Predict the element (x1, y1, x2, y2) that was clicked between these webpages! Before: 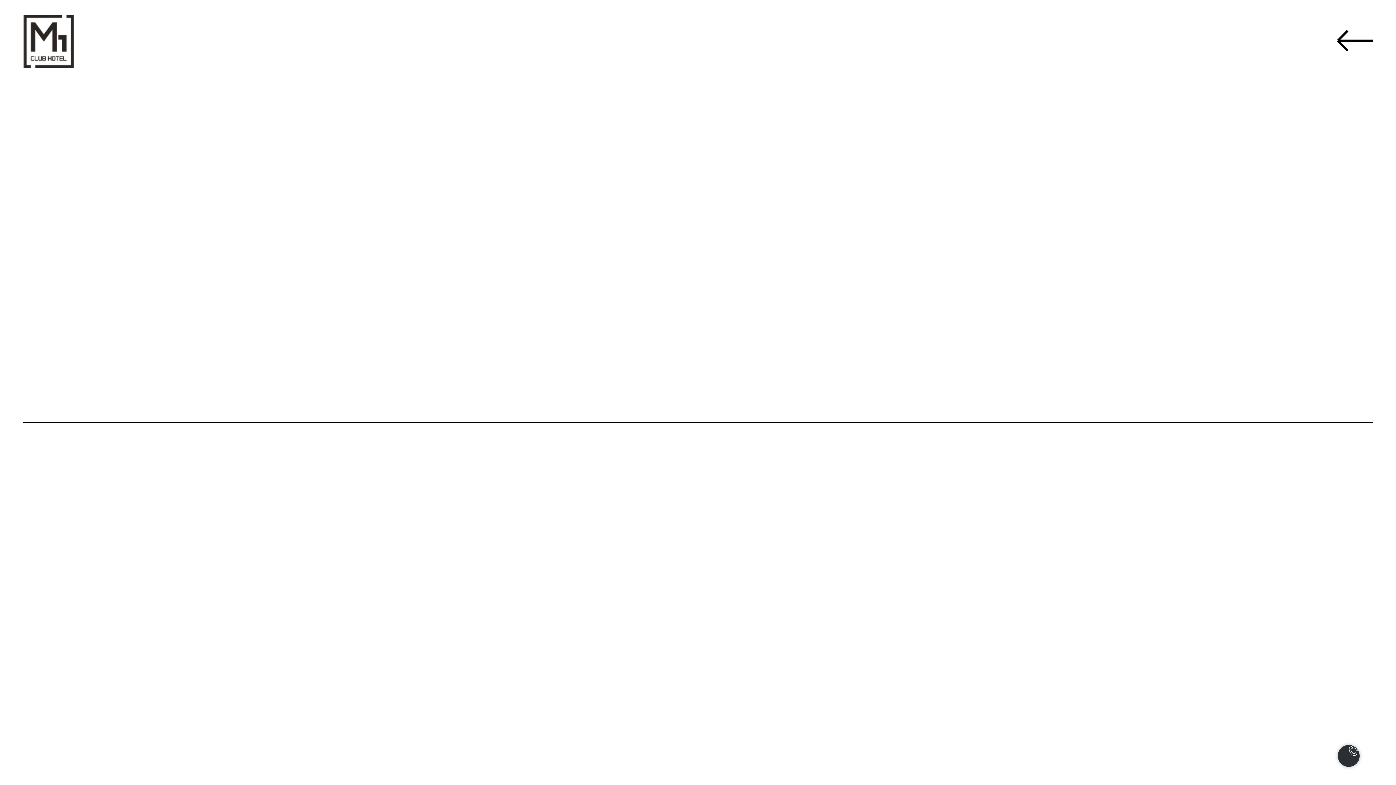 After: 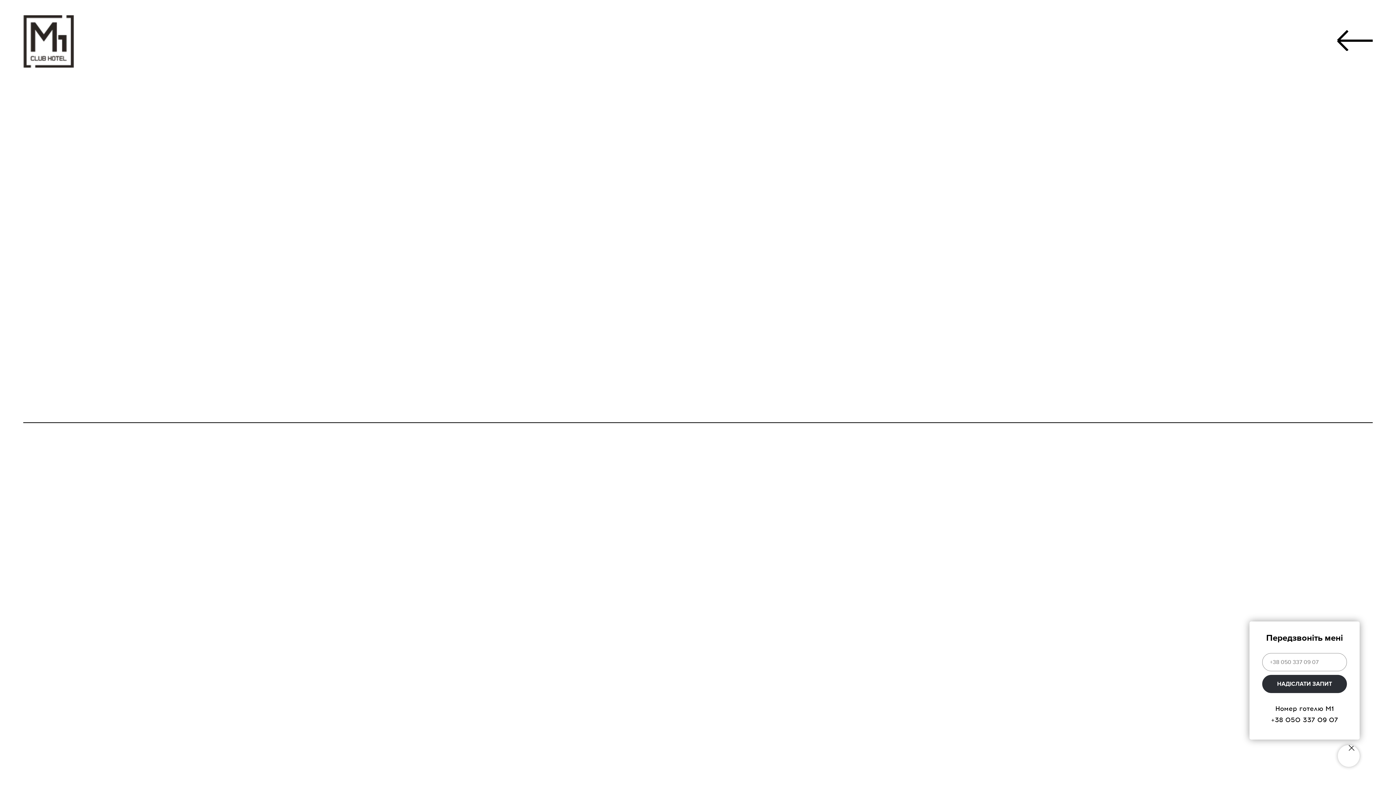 Action: bbox: (1338, 745, 1360, 767)